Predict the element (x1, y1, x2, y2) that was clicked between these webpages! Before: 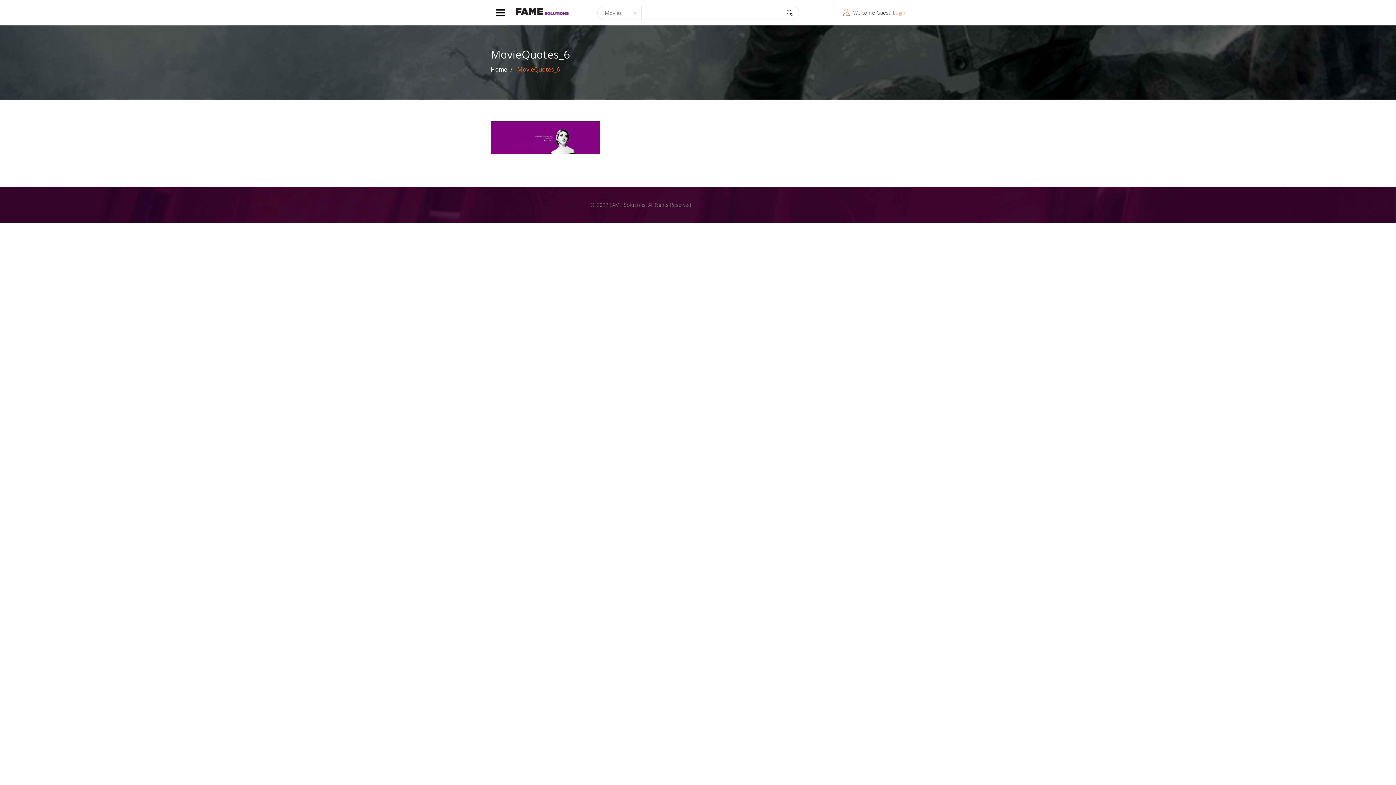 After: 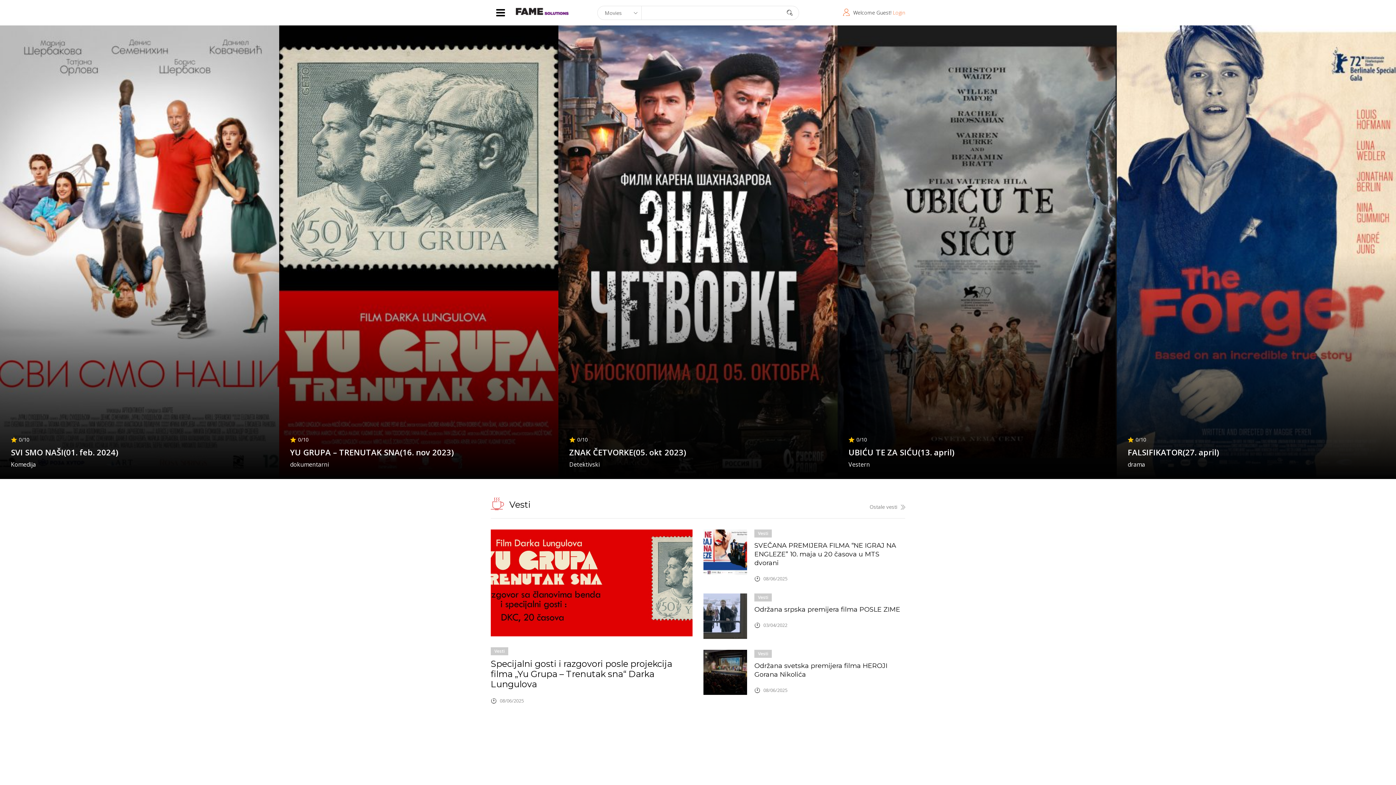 Action: label: Home bbox: (490, 65, 507, 73)